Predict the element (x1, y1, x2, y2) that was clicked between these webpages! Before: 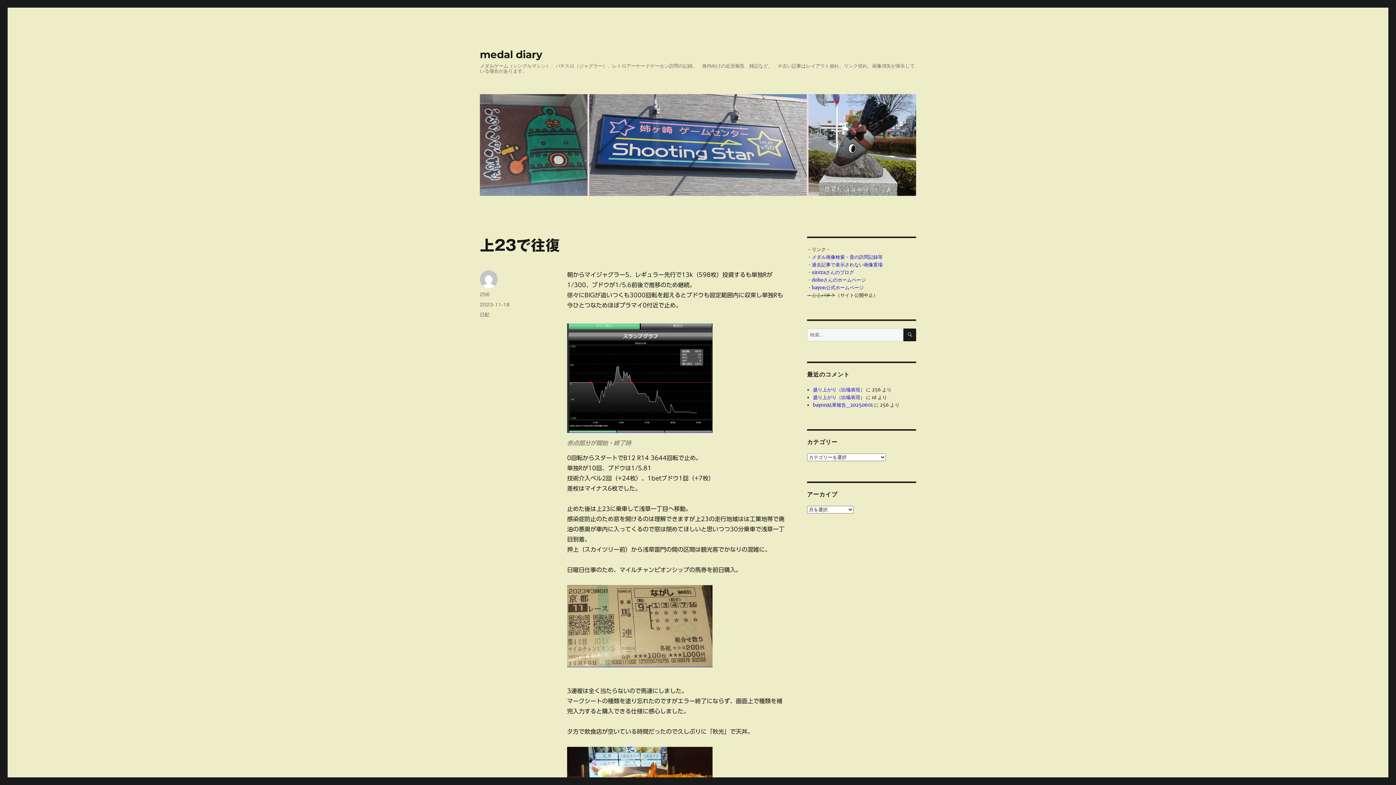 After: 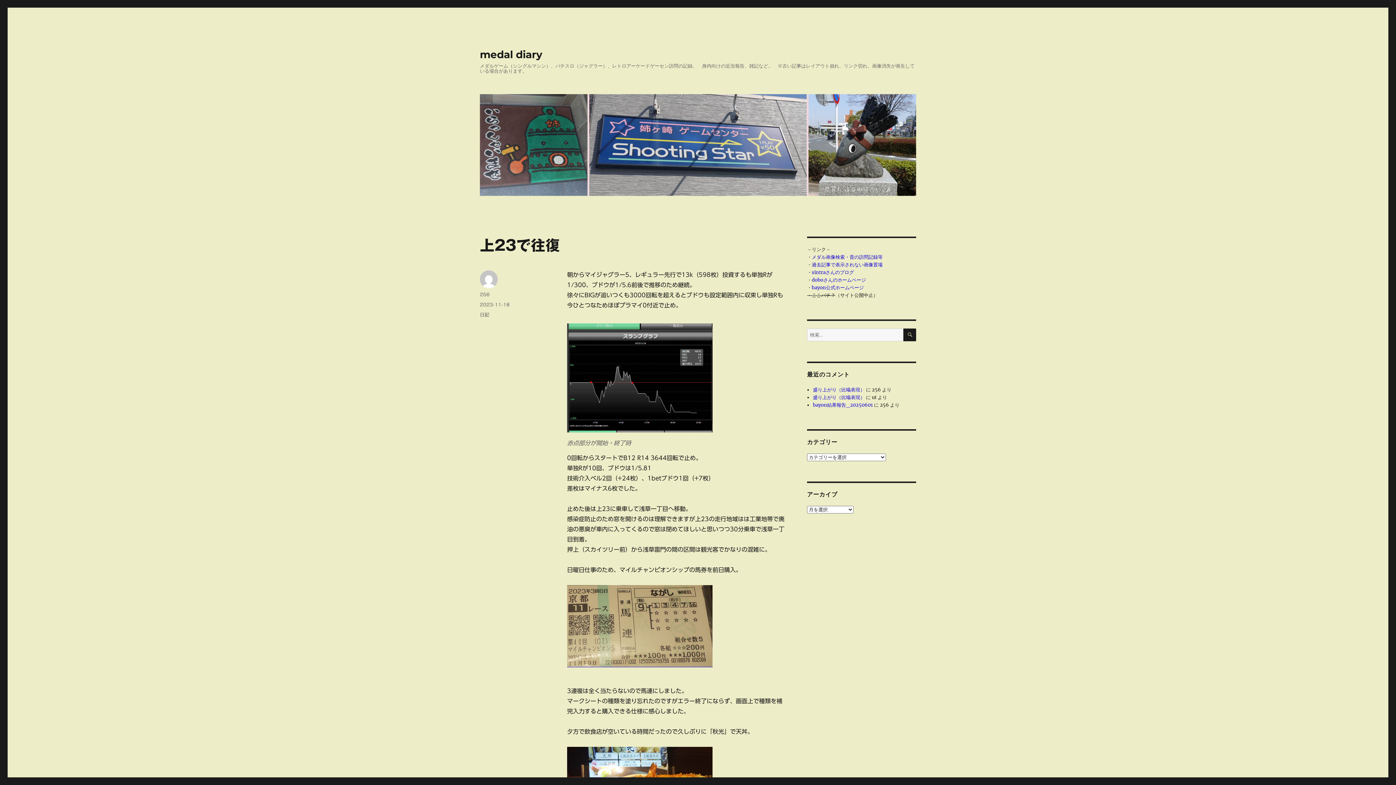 Action: bbox: (567, 323, 712, 432)